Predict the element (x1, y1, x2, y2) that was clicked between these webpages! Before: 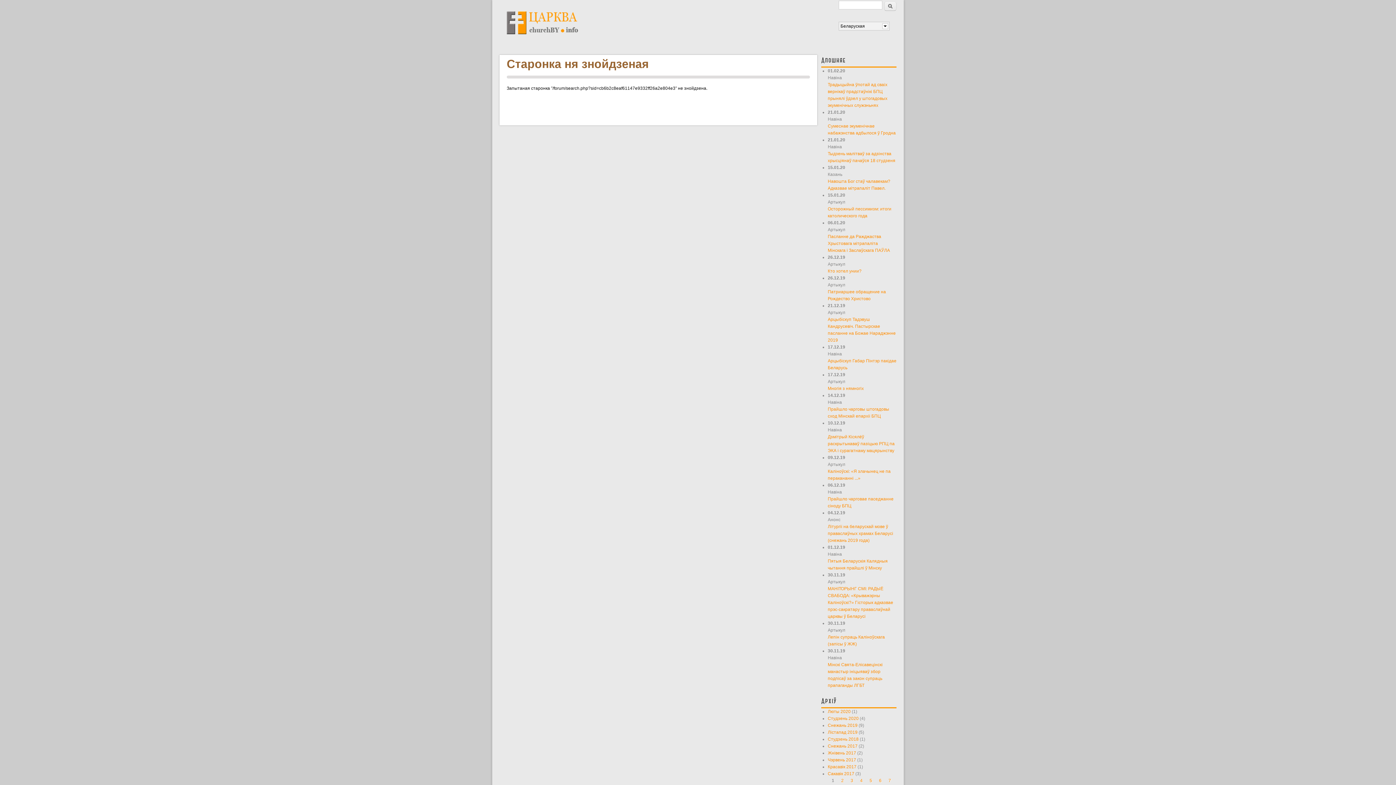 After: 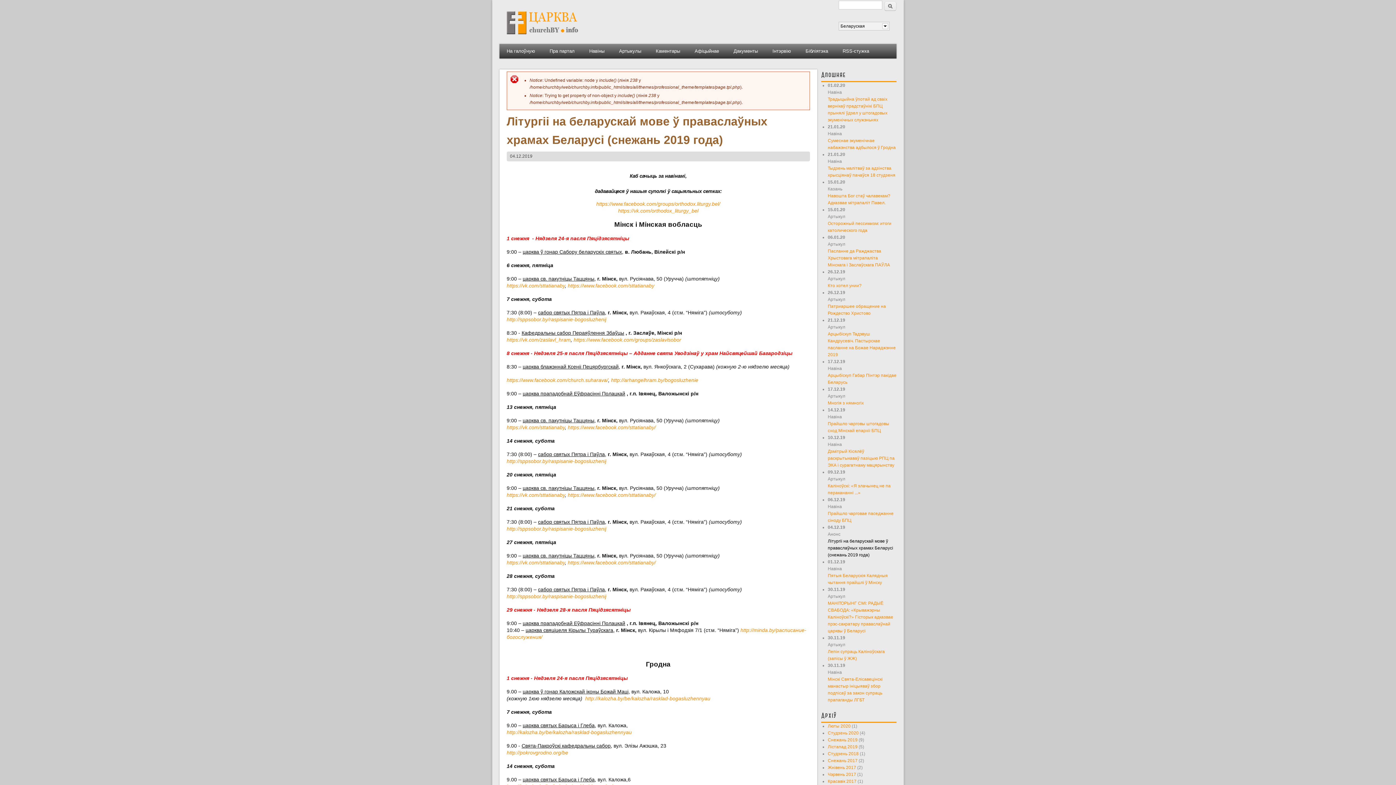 Action: bbox: (828, 524, 893, 543) label: Літургіі на беларускай мове ў праваслаўных храмах Беларусі (снежань 2019 года)